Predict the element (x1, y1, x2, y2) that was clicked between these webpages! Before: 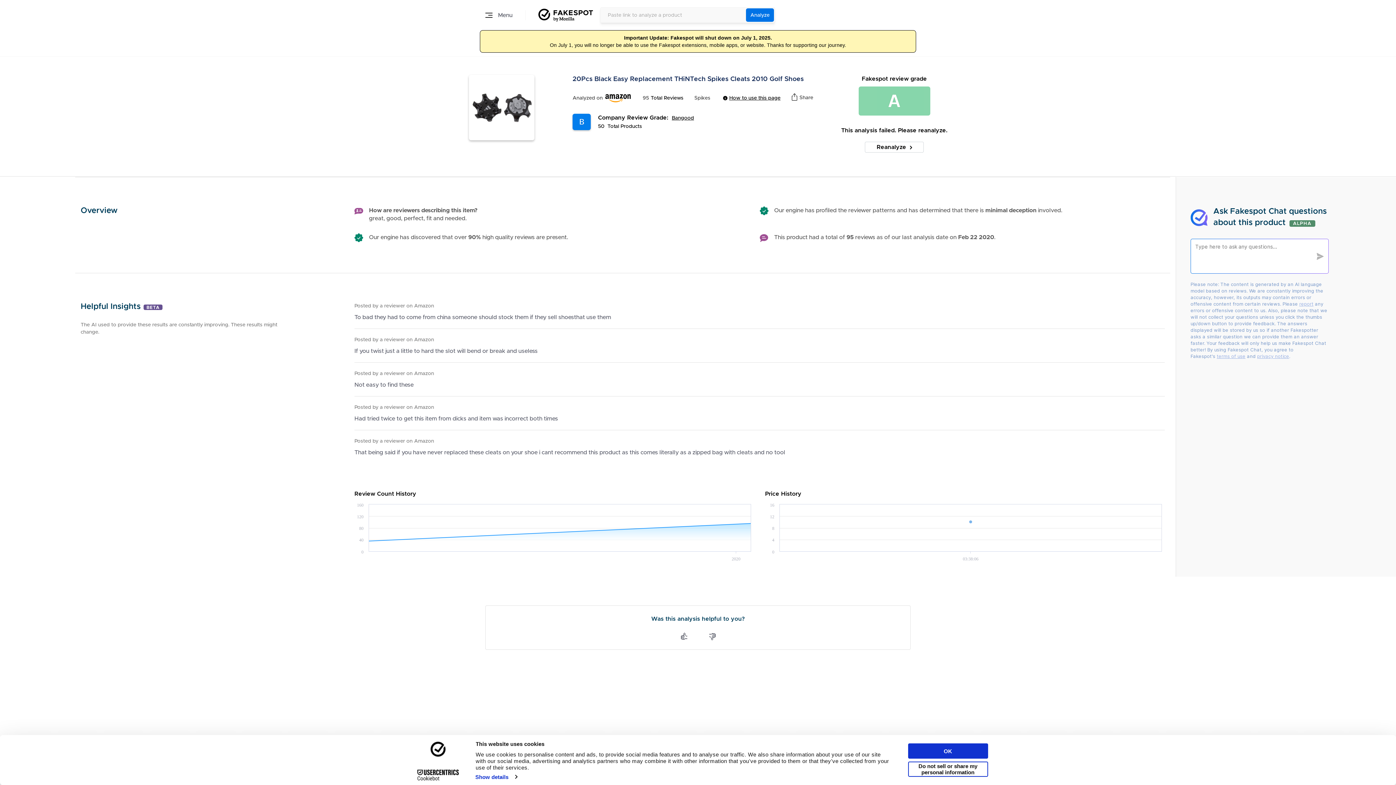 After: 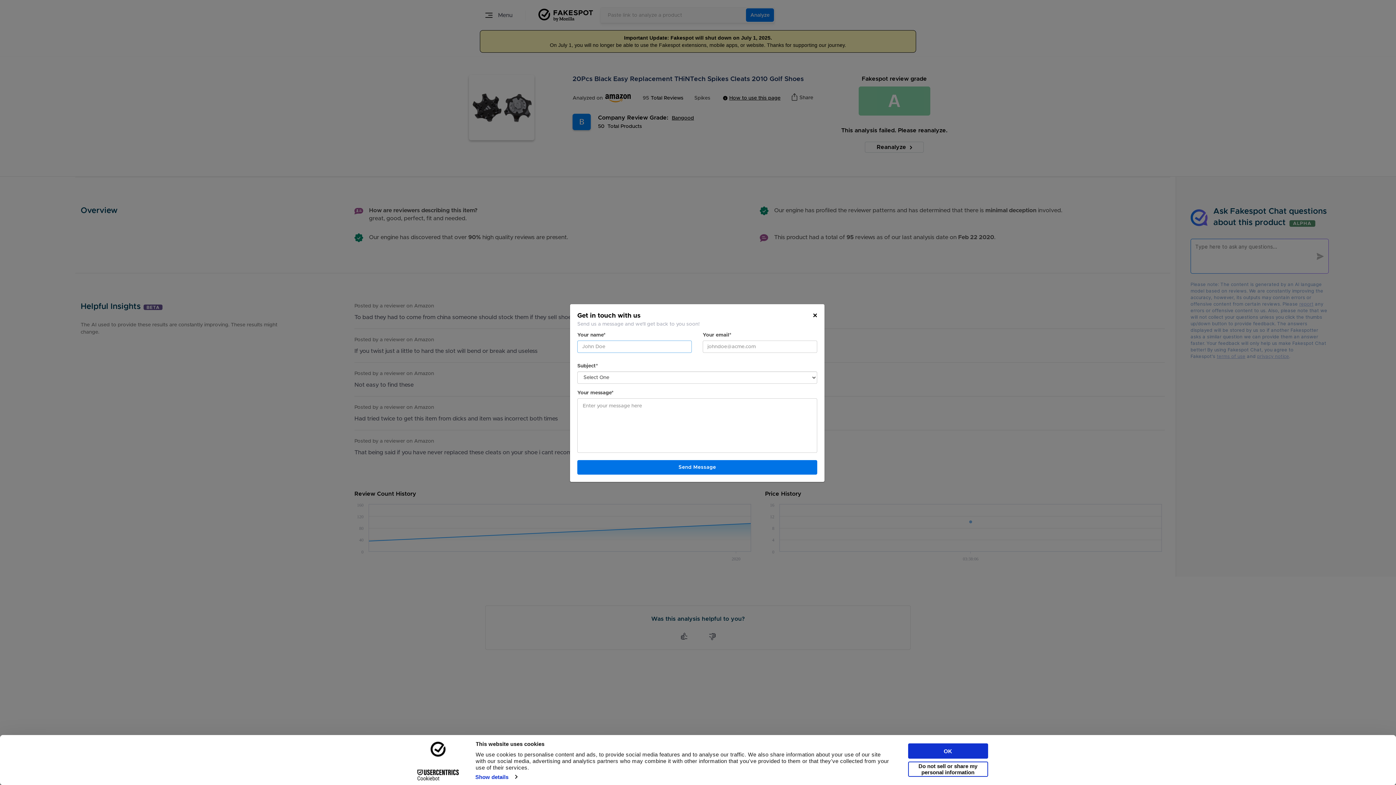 Action: label: report bbox: (1299, 301, 1313, 306)